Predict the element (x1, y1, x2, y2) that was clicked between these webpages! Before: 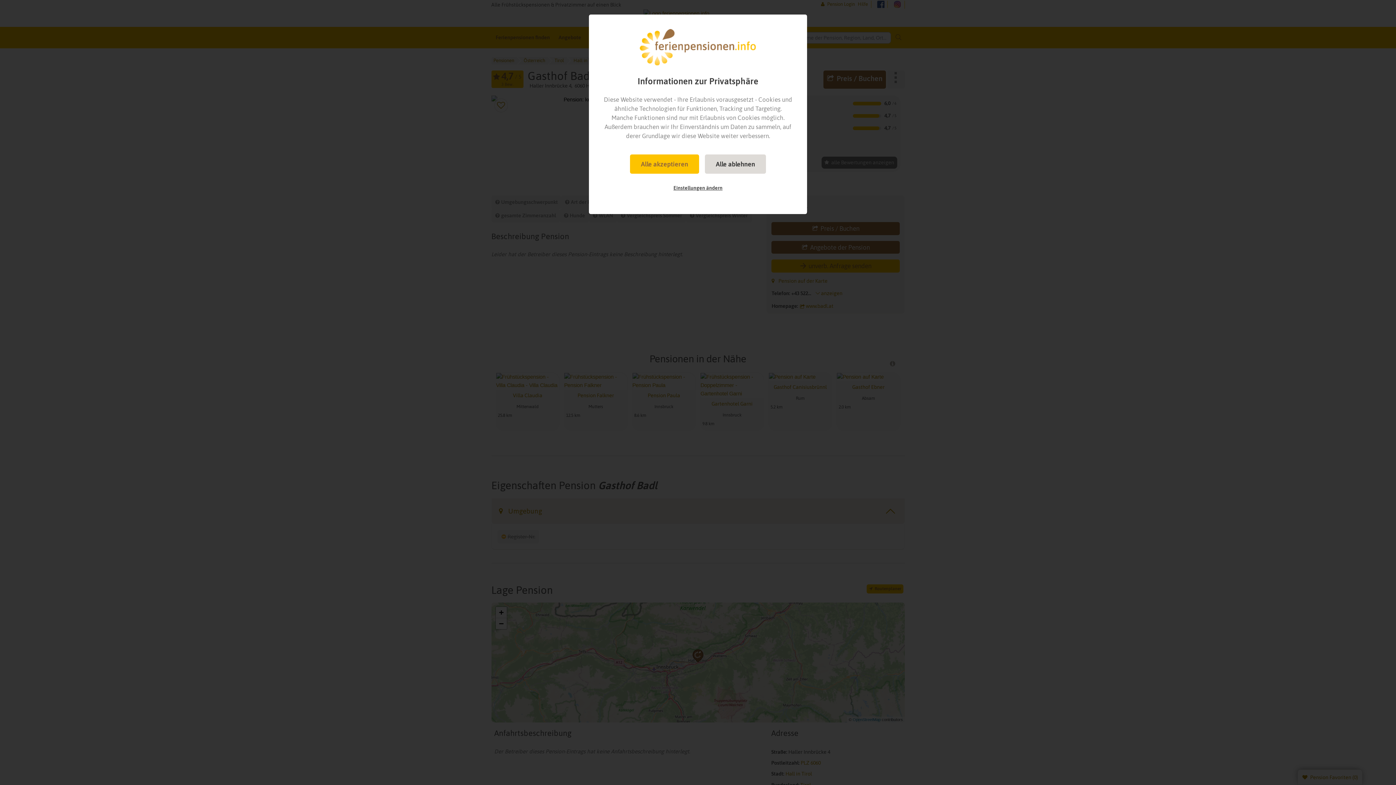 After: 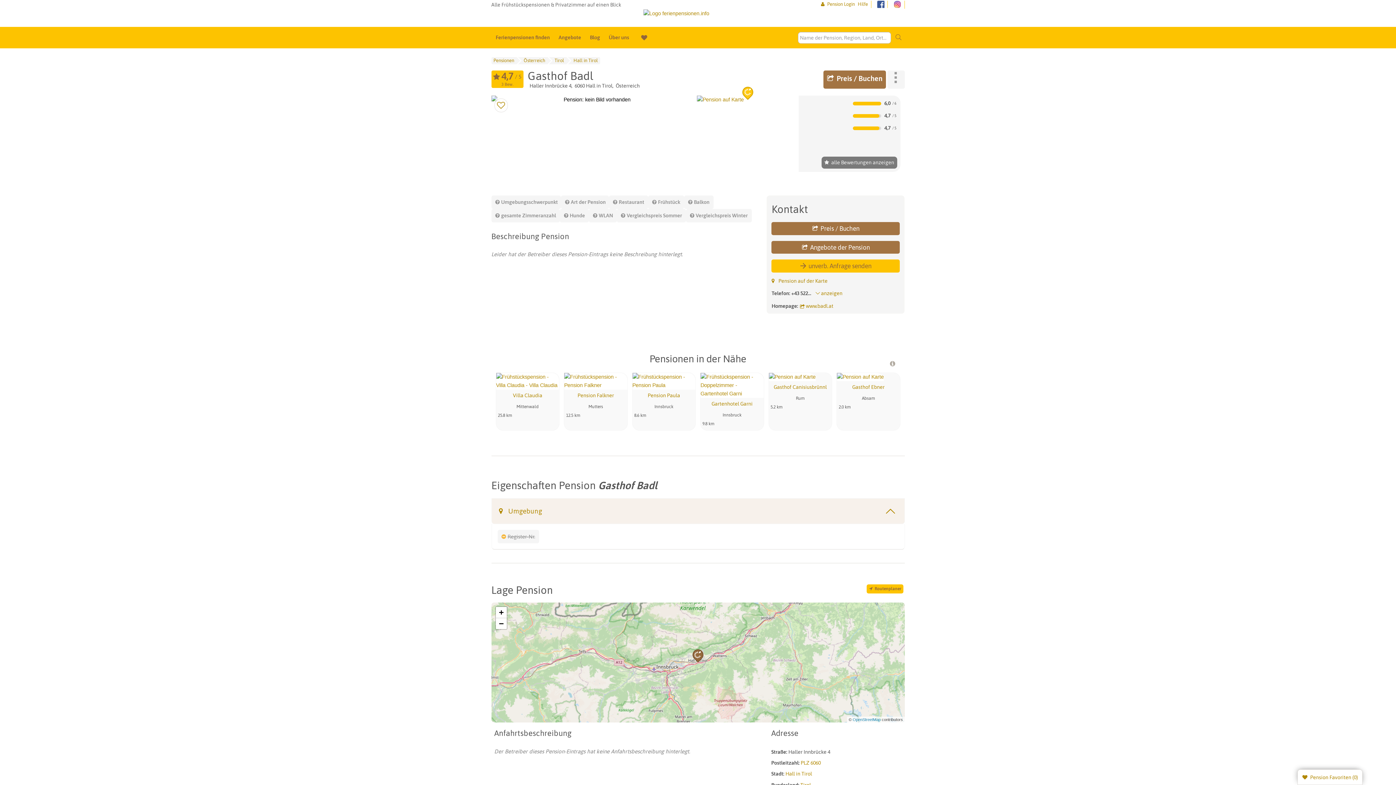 Action: bbox: (630, 154, 699, 173) label: Alle akzeptieren